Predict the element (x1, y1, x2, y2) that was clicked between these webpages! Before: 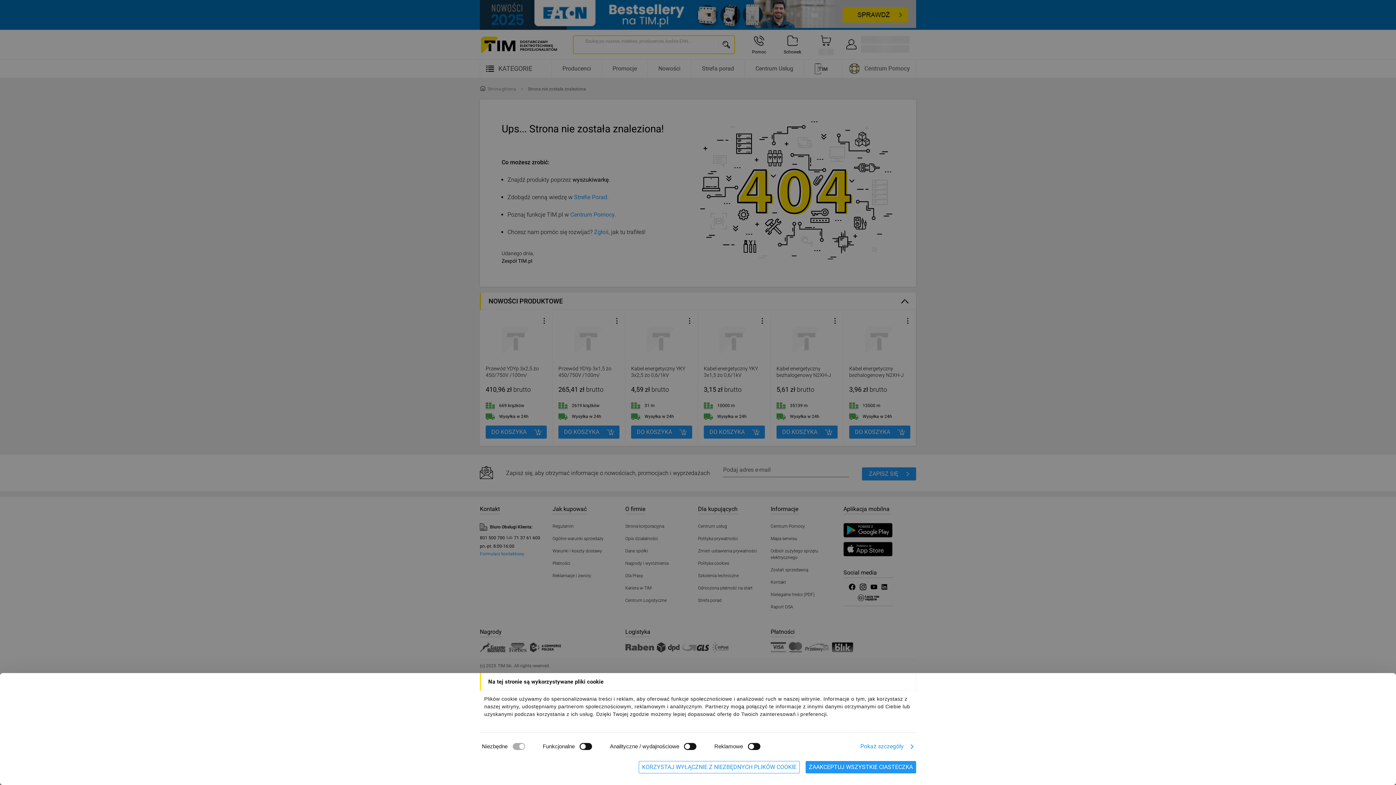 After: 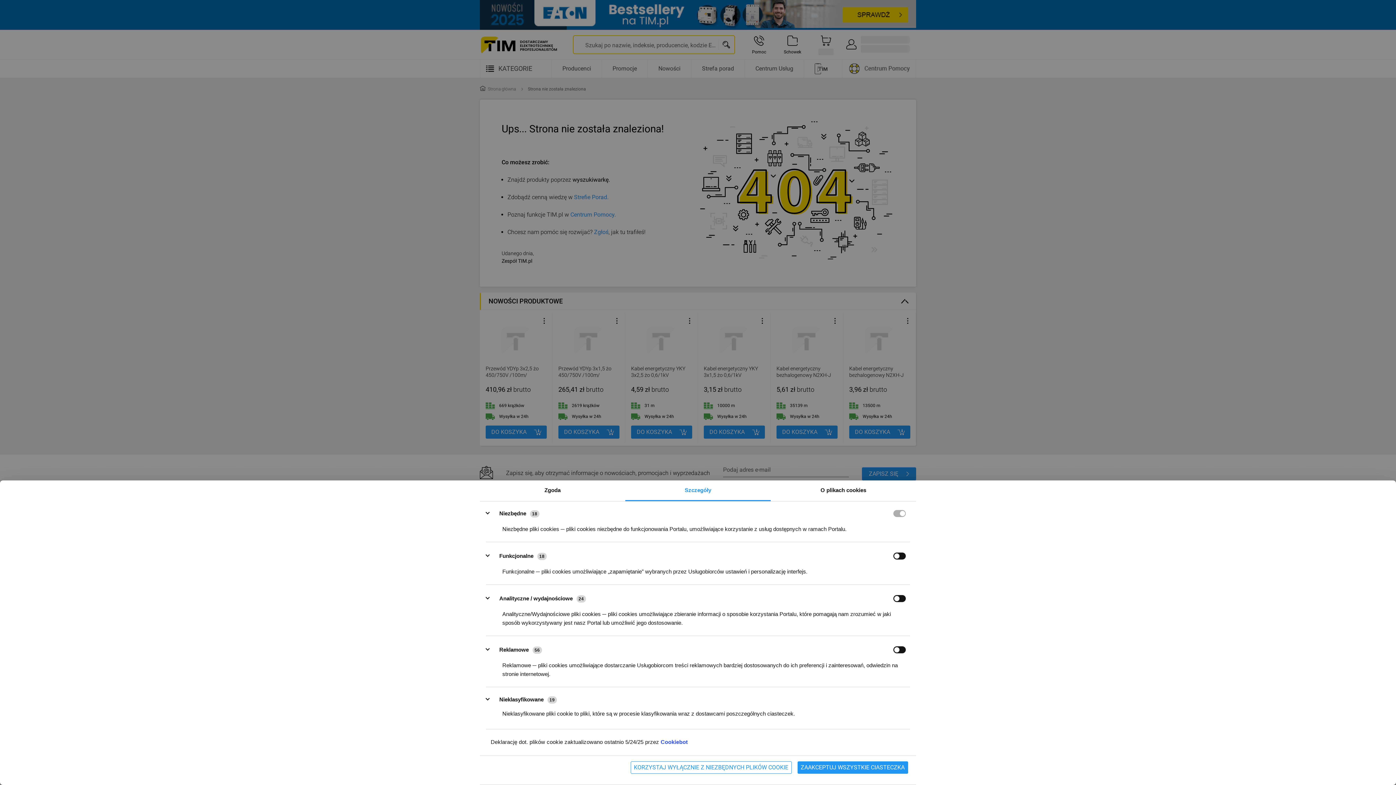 Action: bbox: (857, 740, 916, 753) label: Pokaż szczegóły